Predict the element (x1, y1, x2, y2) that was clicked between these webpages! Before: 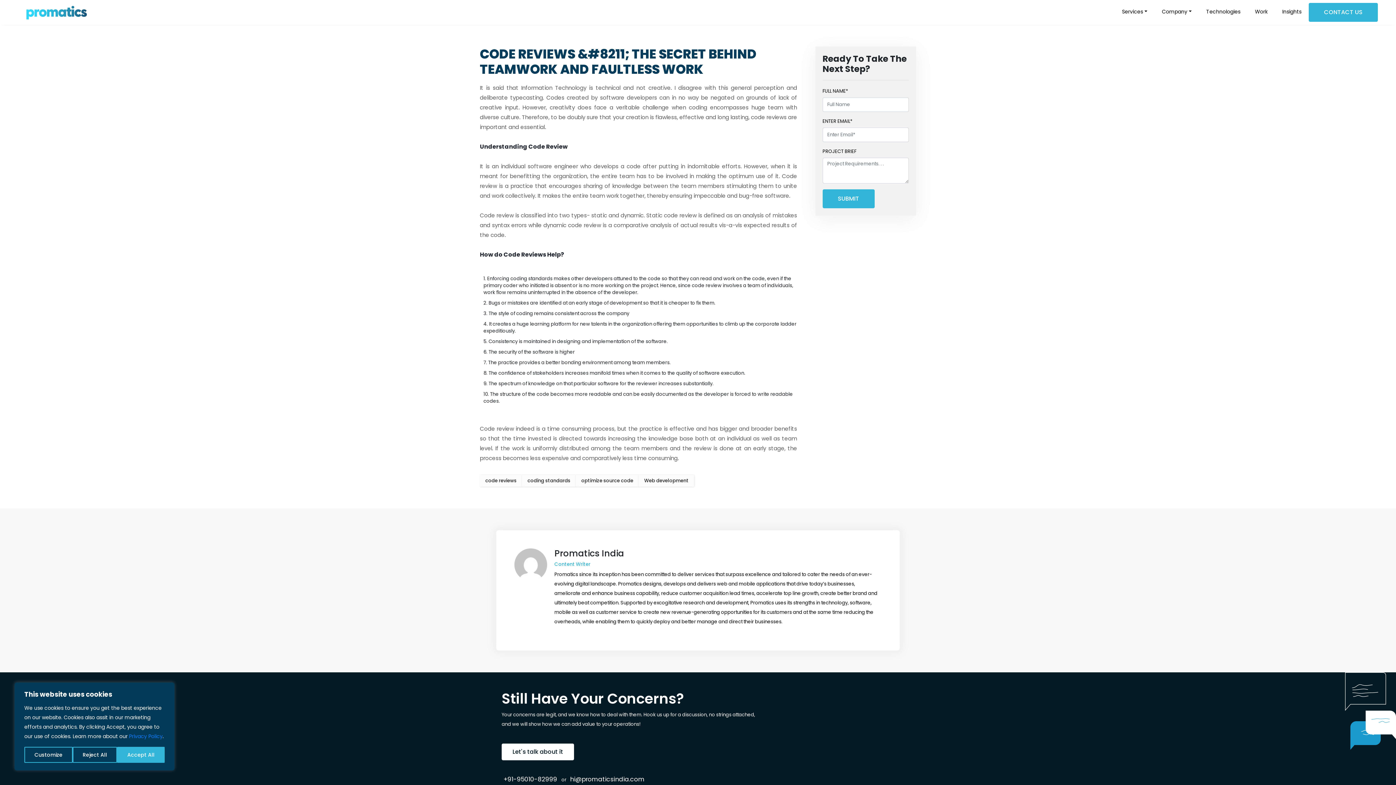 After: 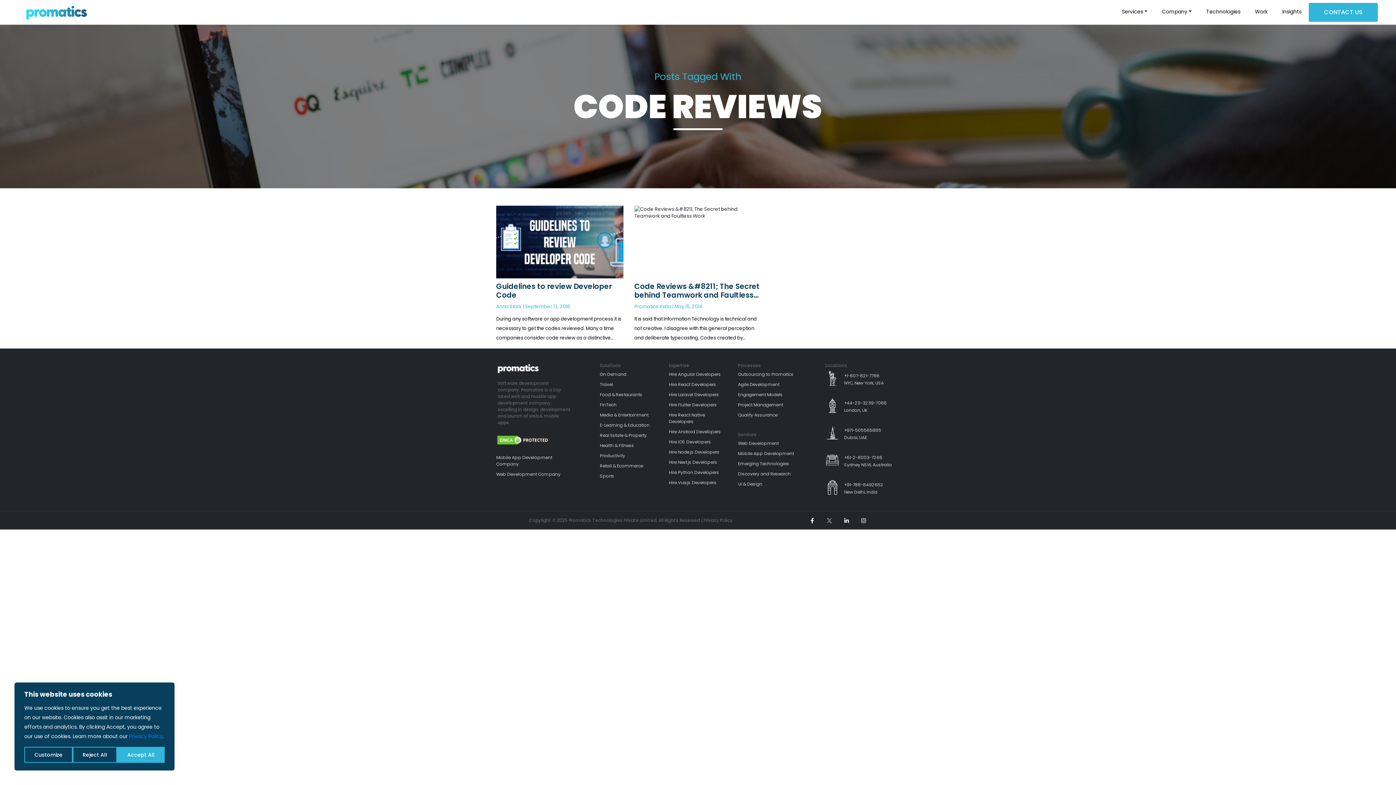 Action: bbox: (480, 474, 522, 486) label: code reviews